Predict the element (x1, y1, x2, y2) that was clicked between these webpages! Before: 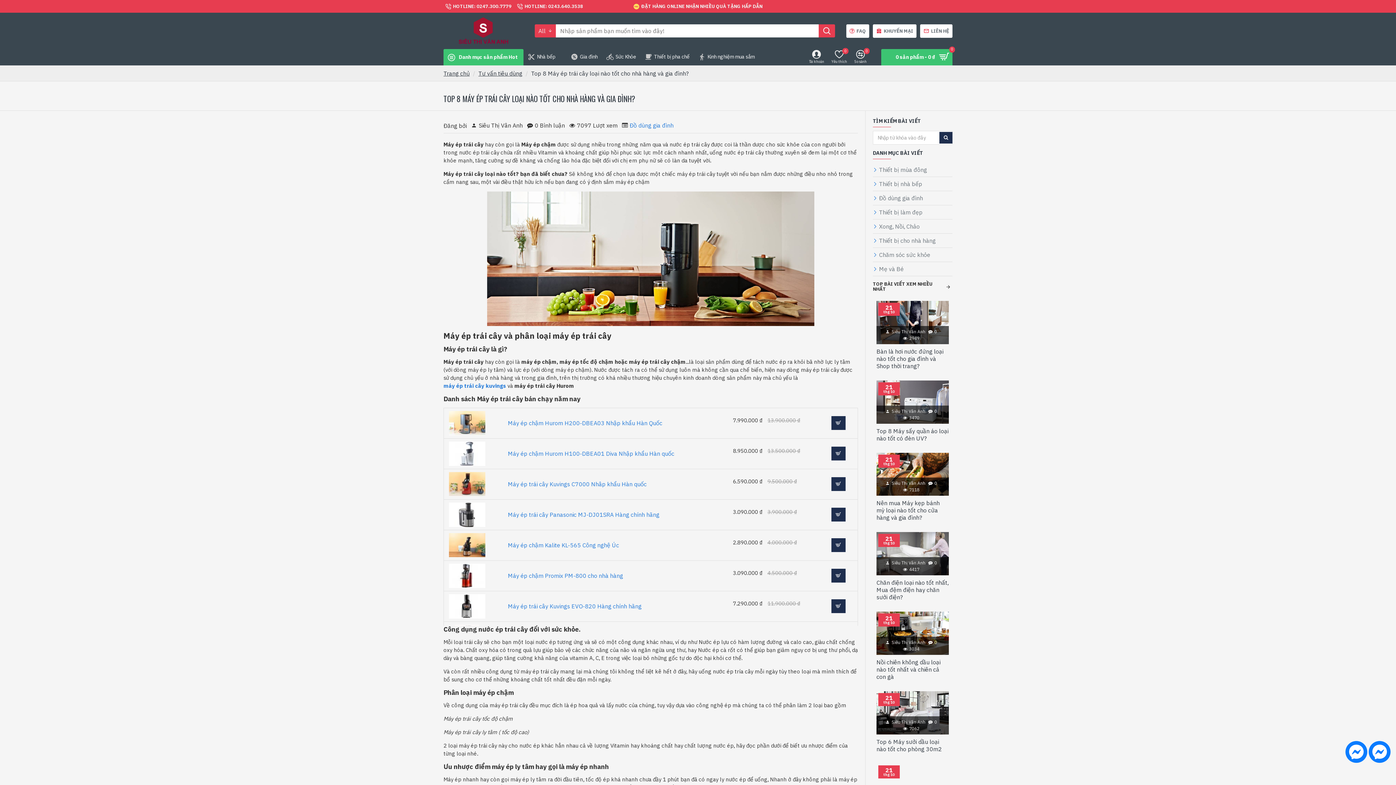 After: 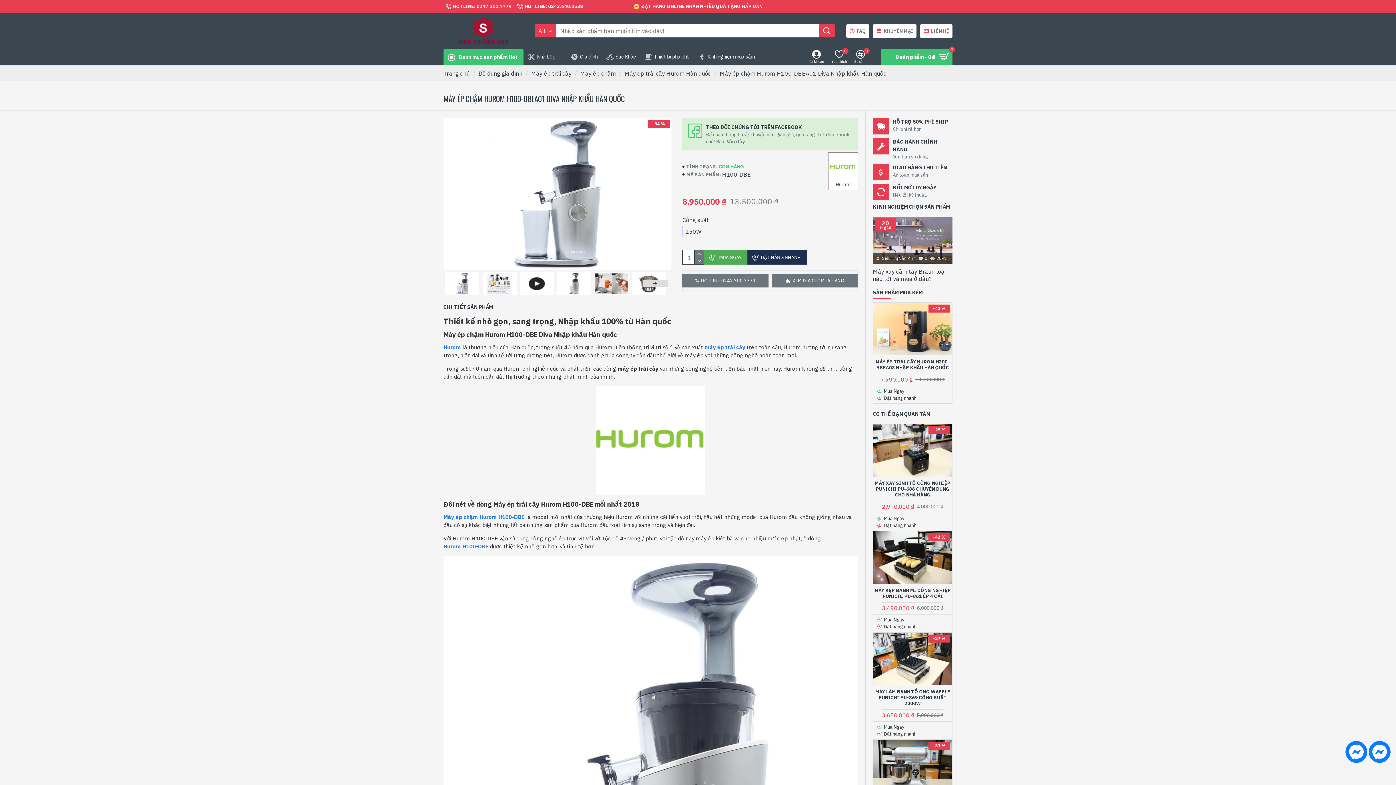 Action: bbox: (449, 441, 485, 466)